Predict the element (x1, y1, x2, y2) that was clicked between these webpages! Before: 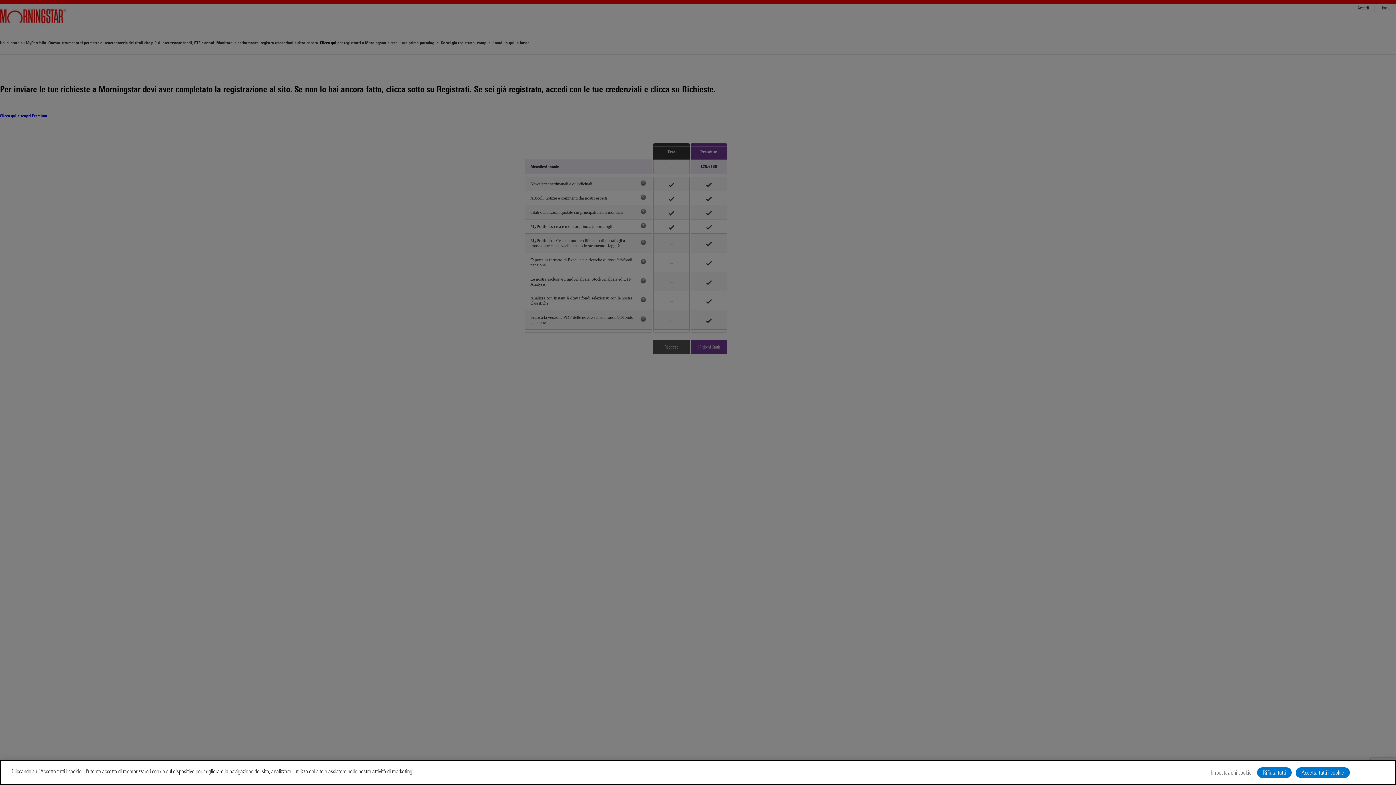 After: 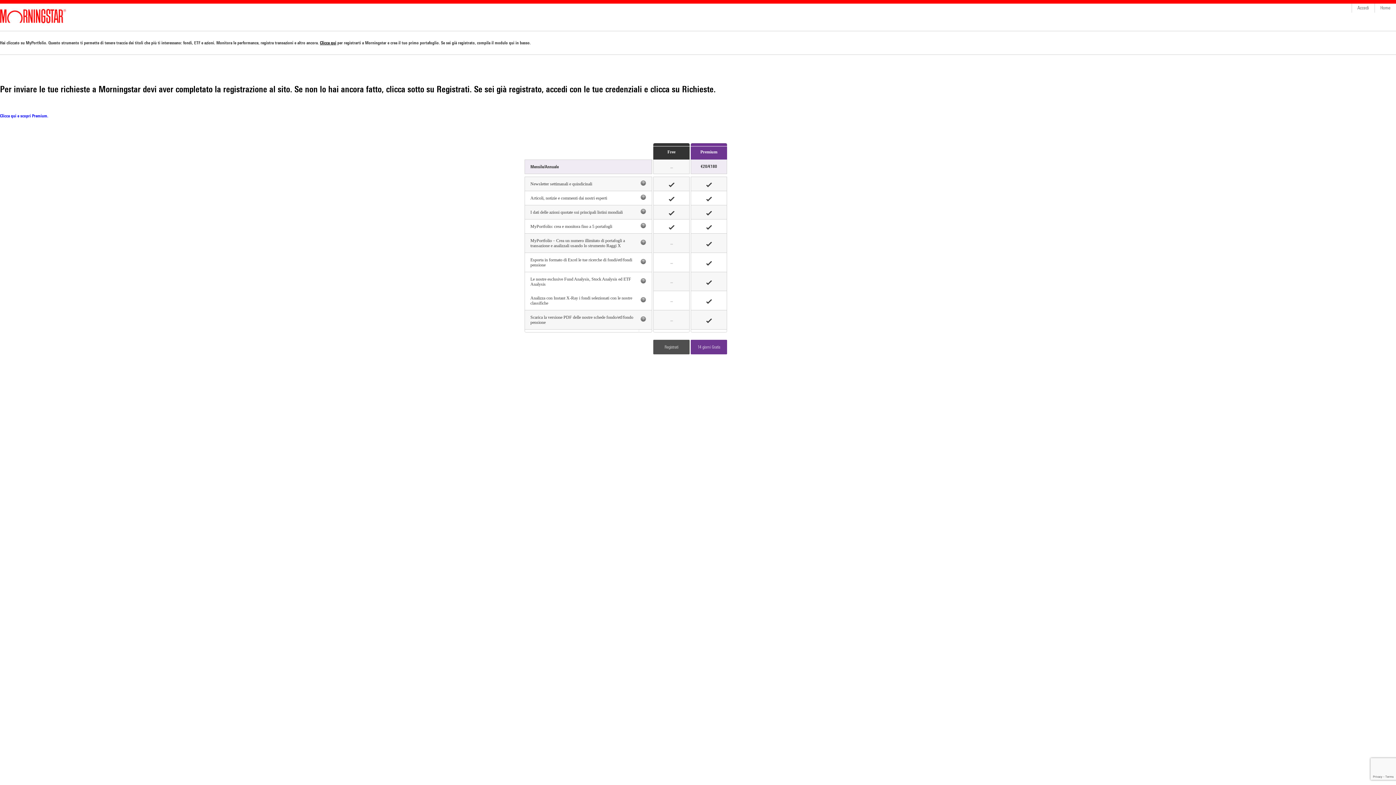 Action: label: Rifiuta tutti bbox: (1257, 767, 1292, 778)